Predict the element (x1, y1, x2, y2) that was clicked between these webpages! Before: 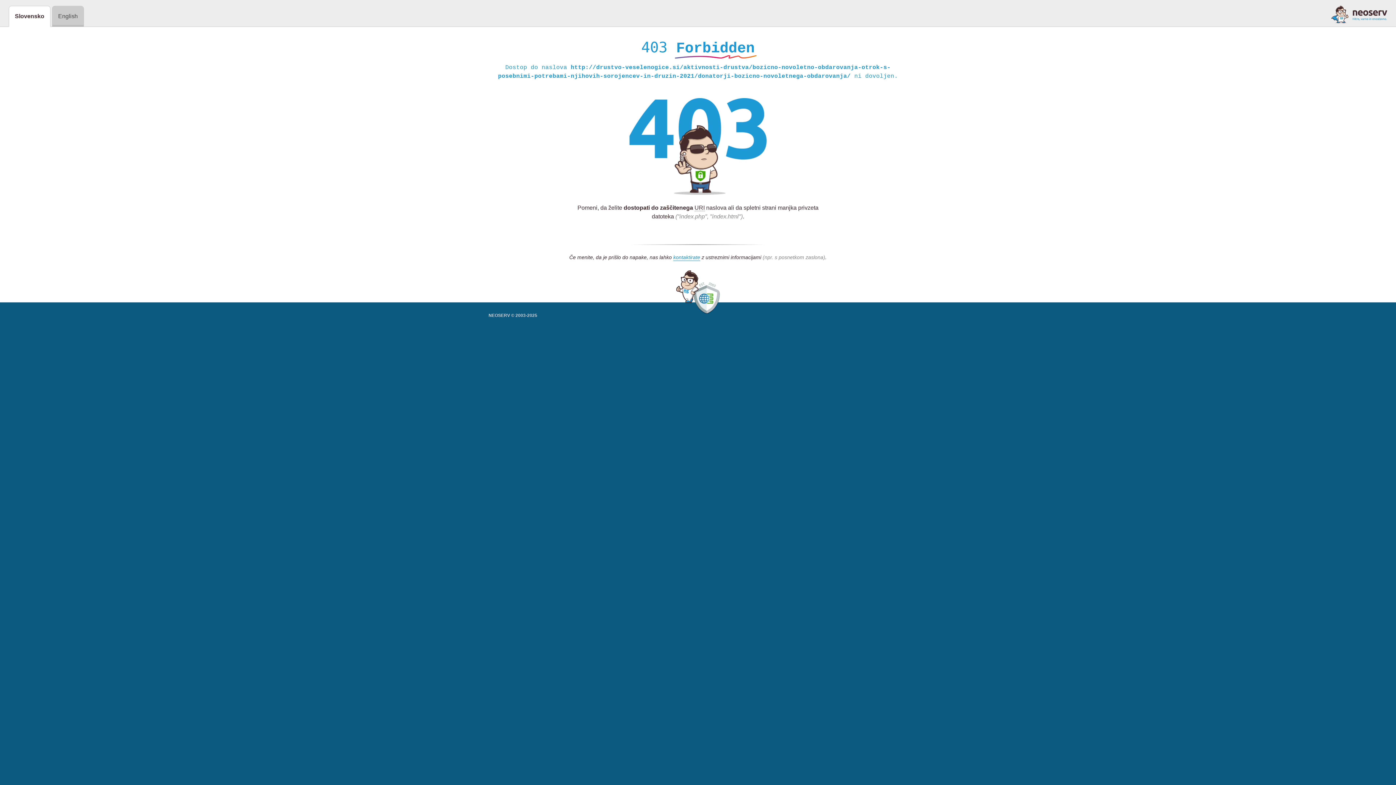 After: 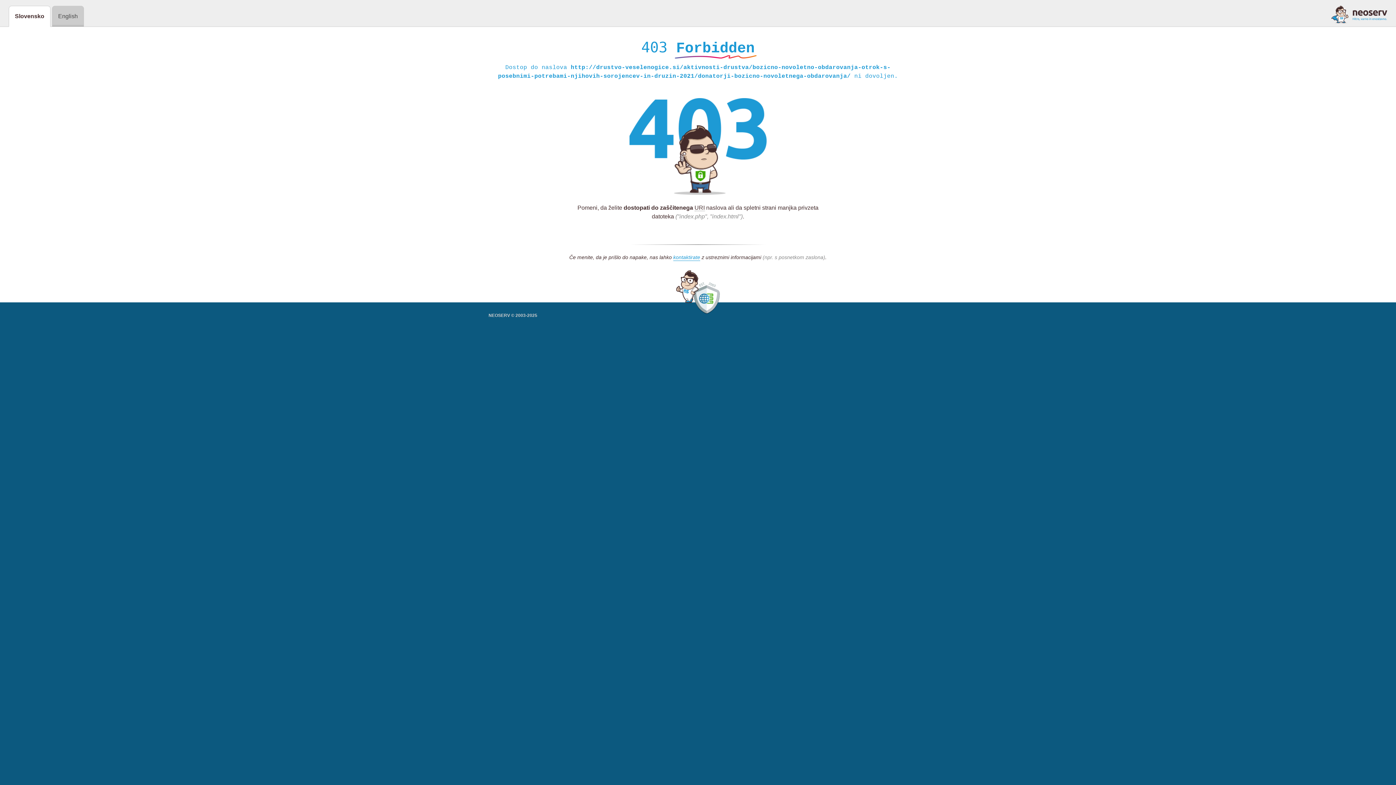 Action: bbox: (1331, 5, 1387, 23)